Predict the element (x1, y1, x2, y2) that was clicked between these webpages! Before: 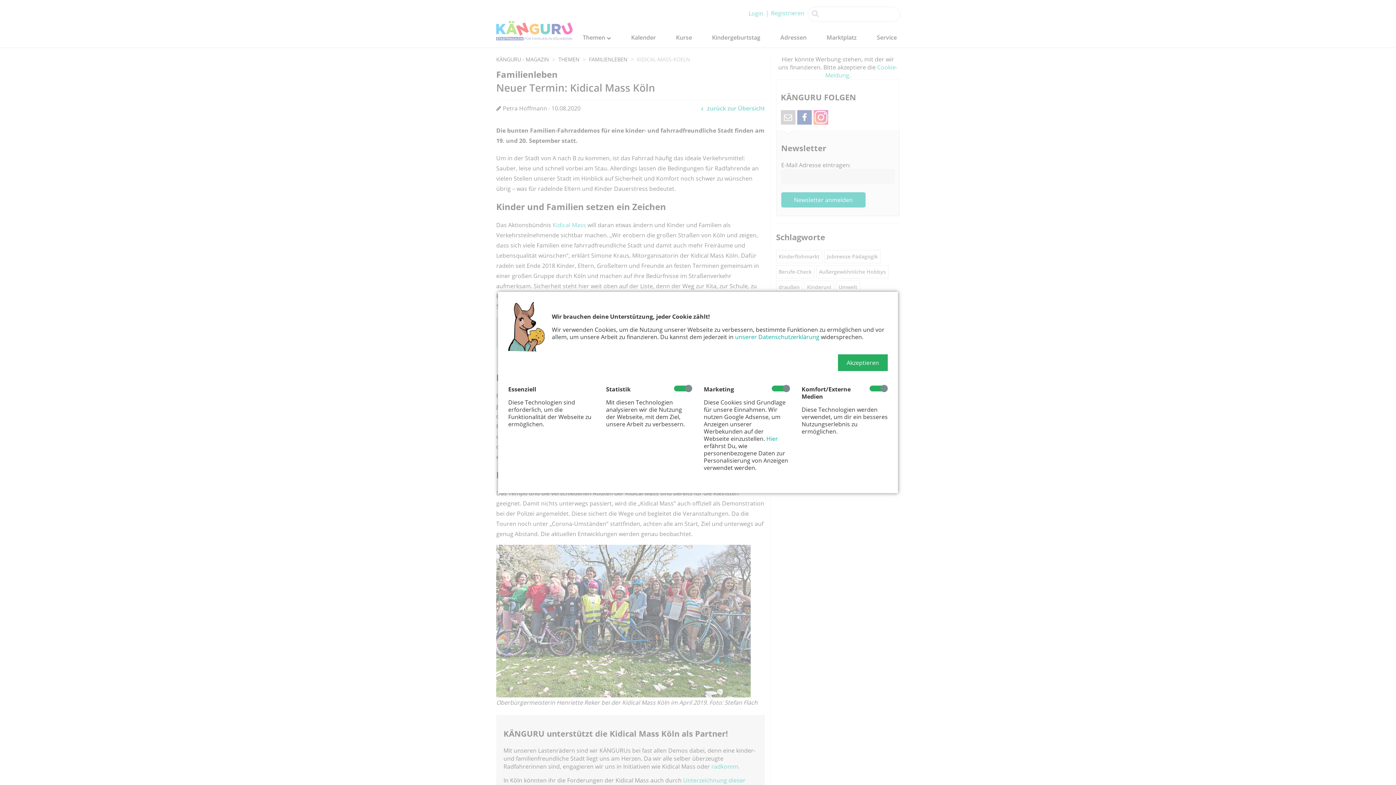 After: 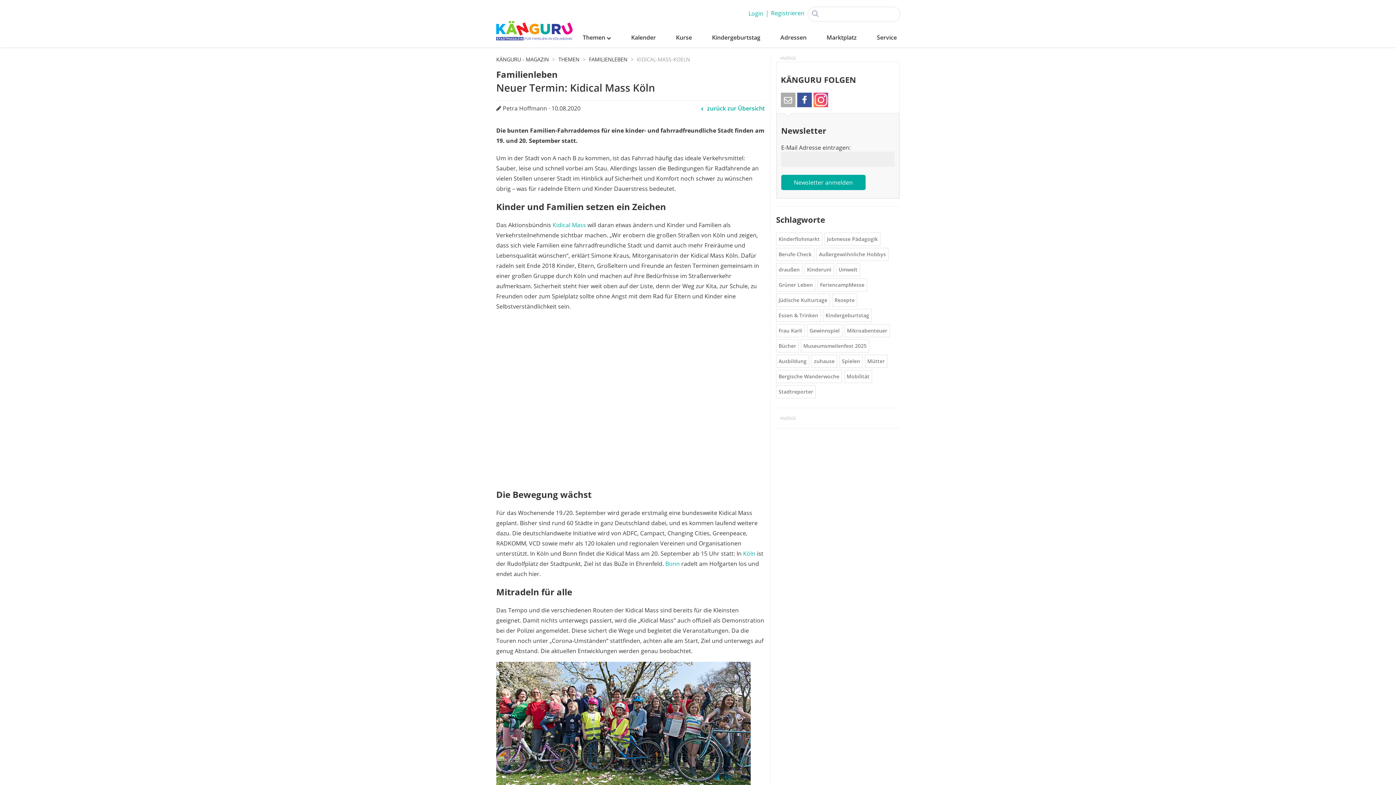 Action: bbox: (838, 354, 888, 371) label: Akzeptieren